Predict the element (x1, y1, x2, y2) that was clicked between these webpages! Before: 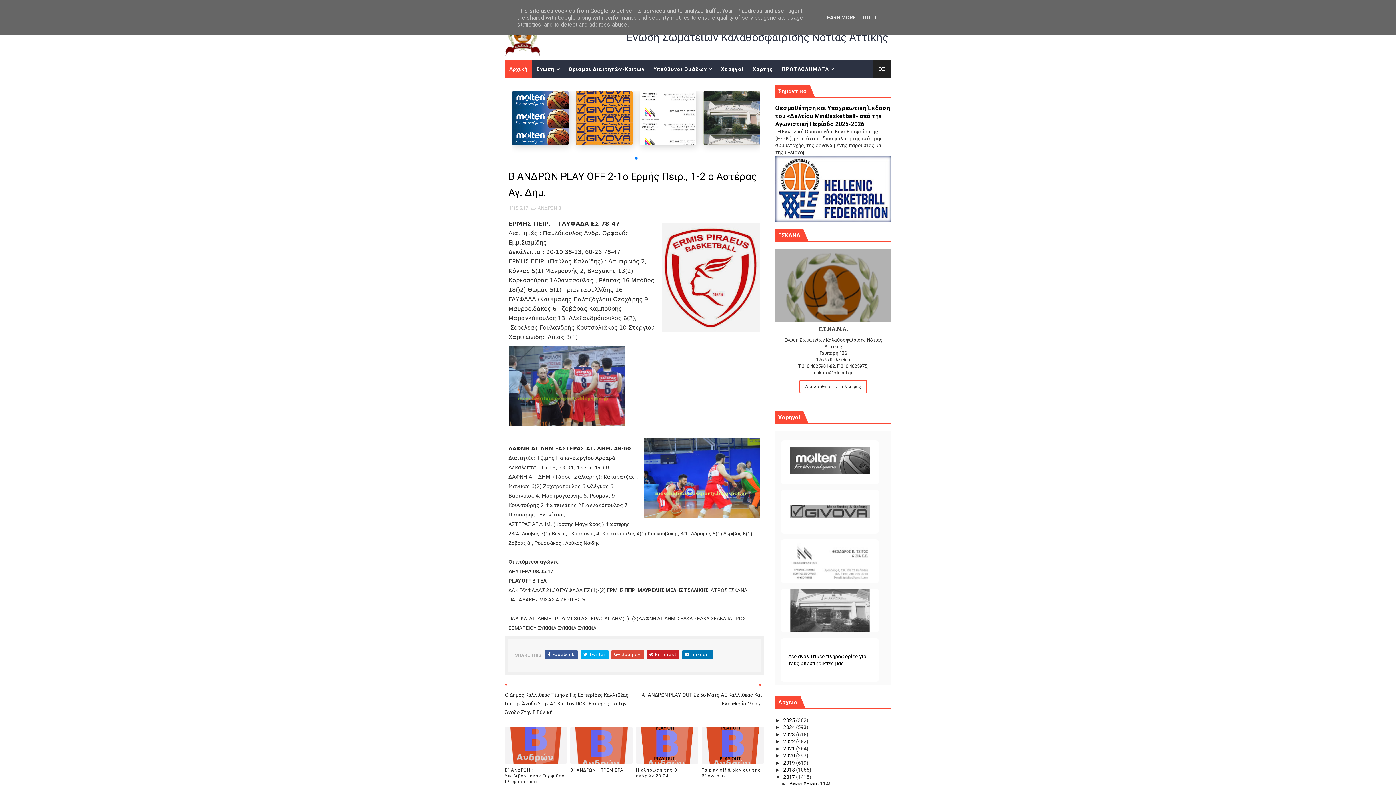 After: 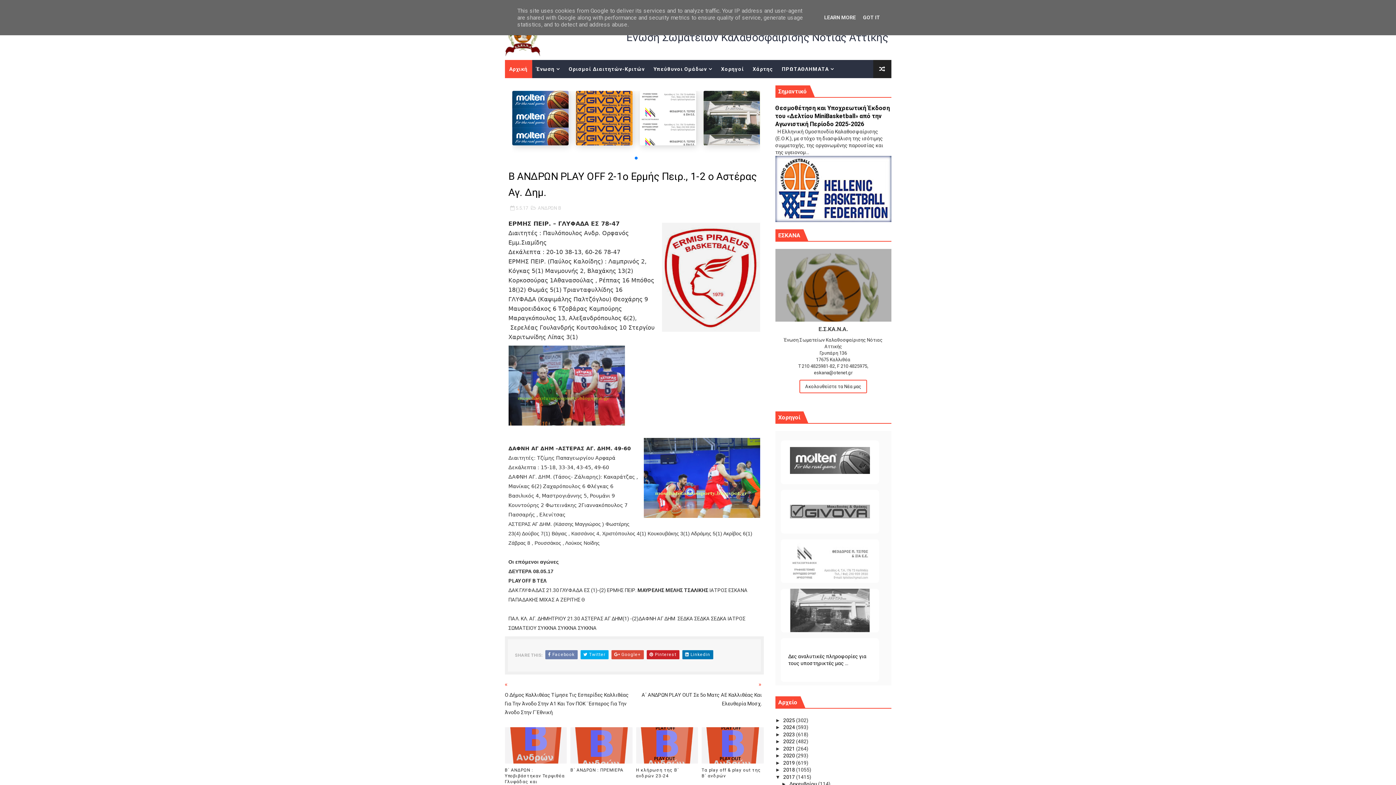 Action: bbox: (545, 650, 577, 659) label:  Facebook